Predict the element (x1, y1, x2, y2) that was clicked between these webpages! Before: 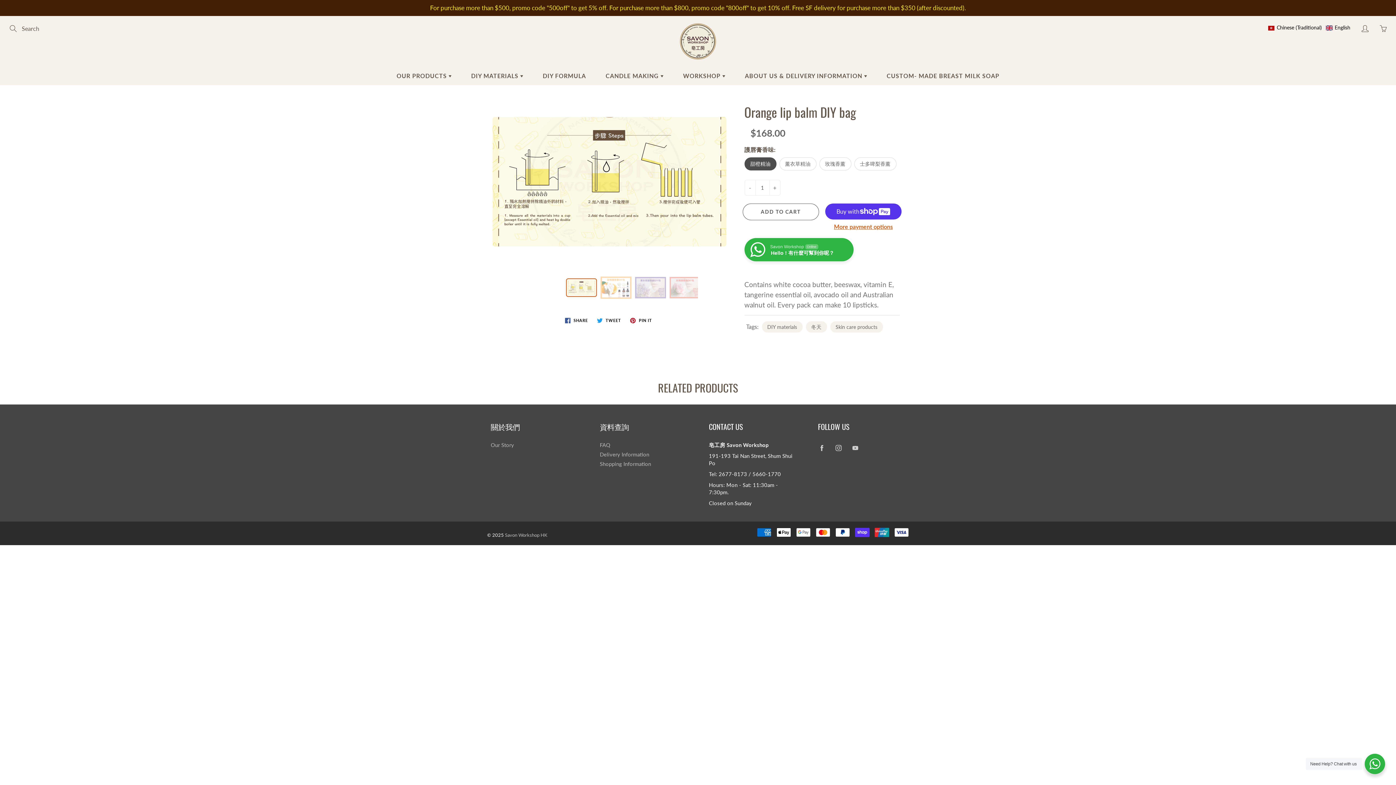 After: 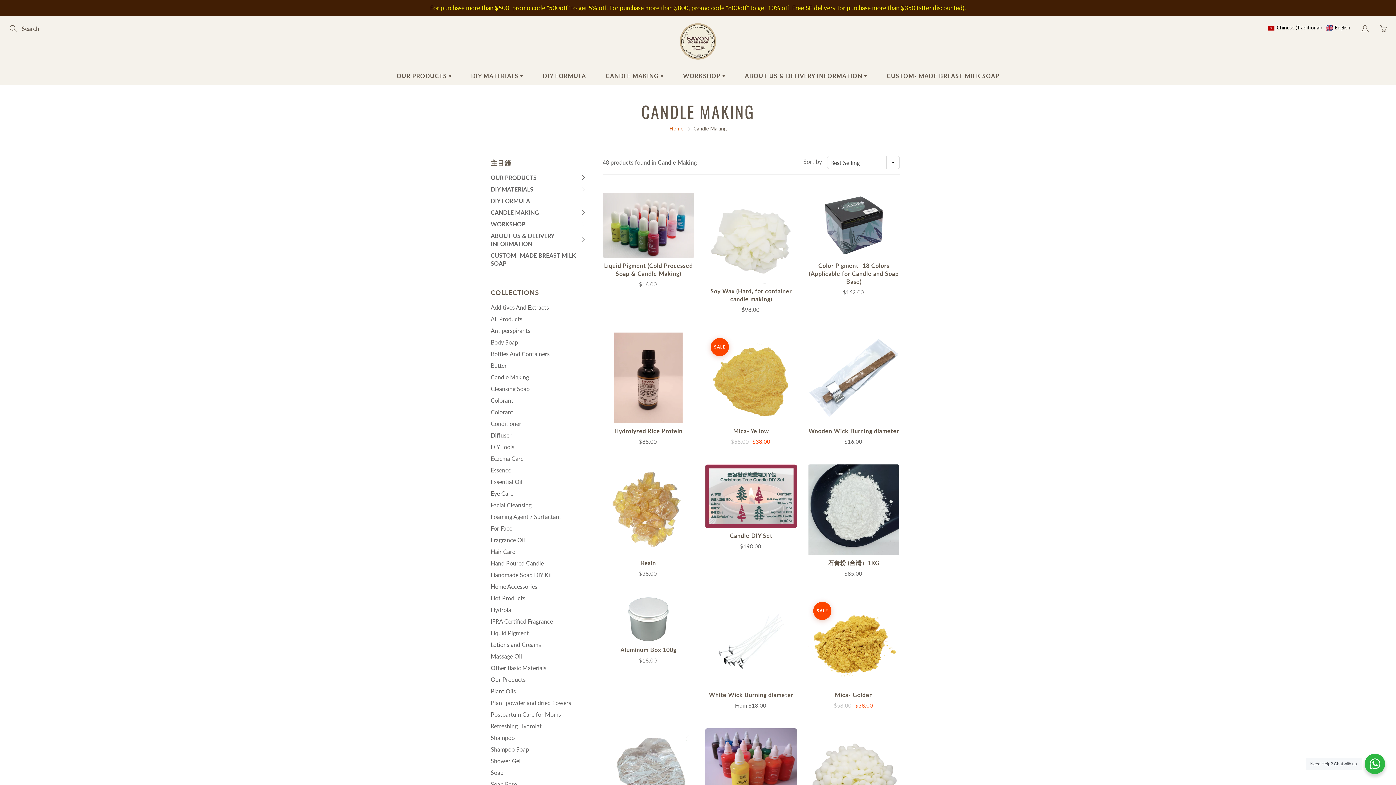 Action: bbox: (596, 66, 672, 85) label: CANDLE MAKING 